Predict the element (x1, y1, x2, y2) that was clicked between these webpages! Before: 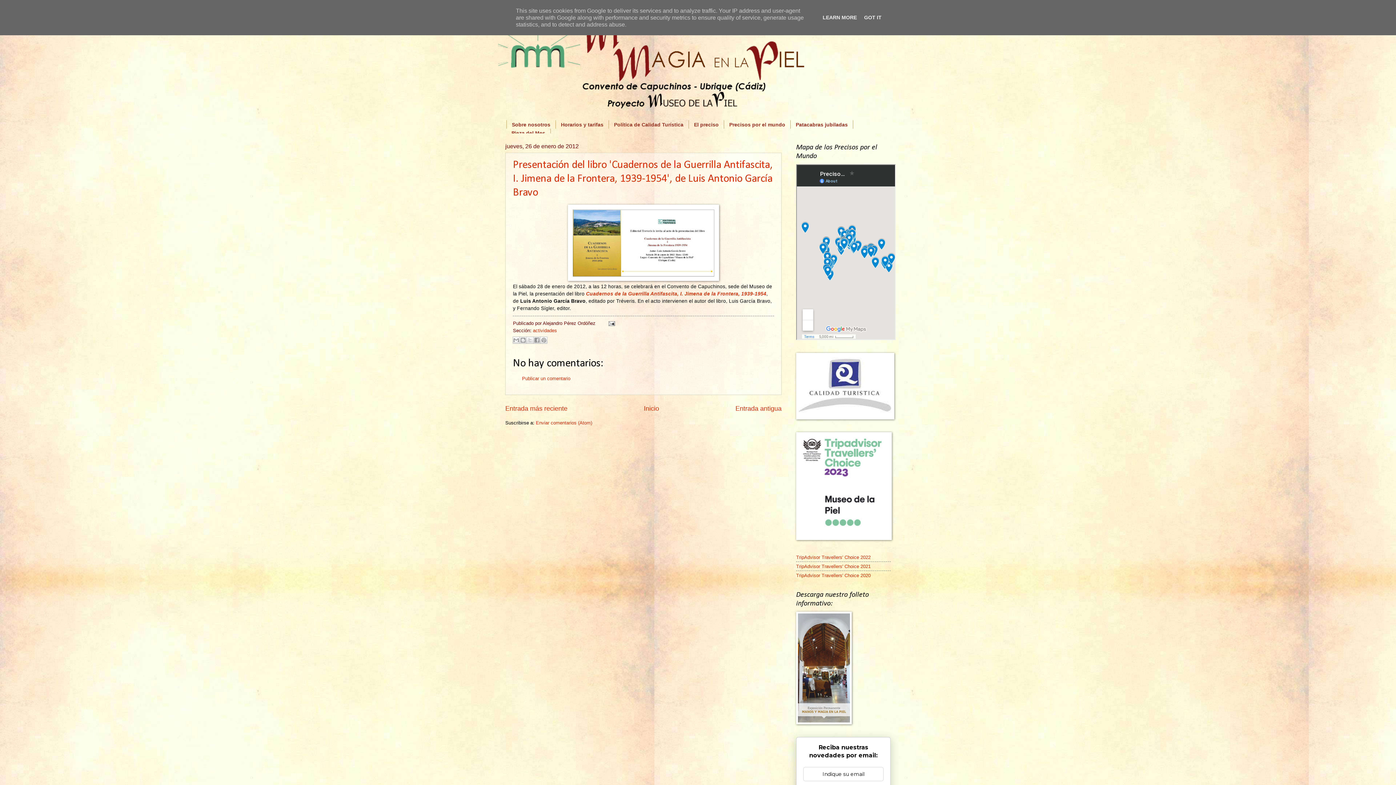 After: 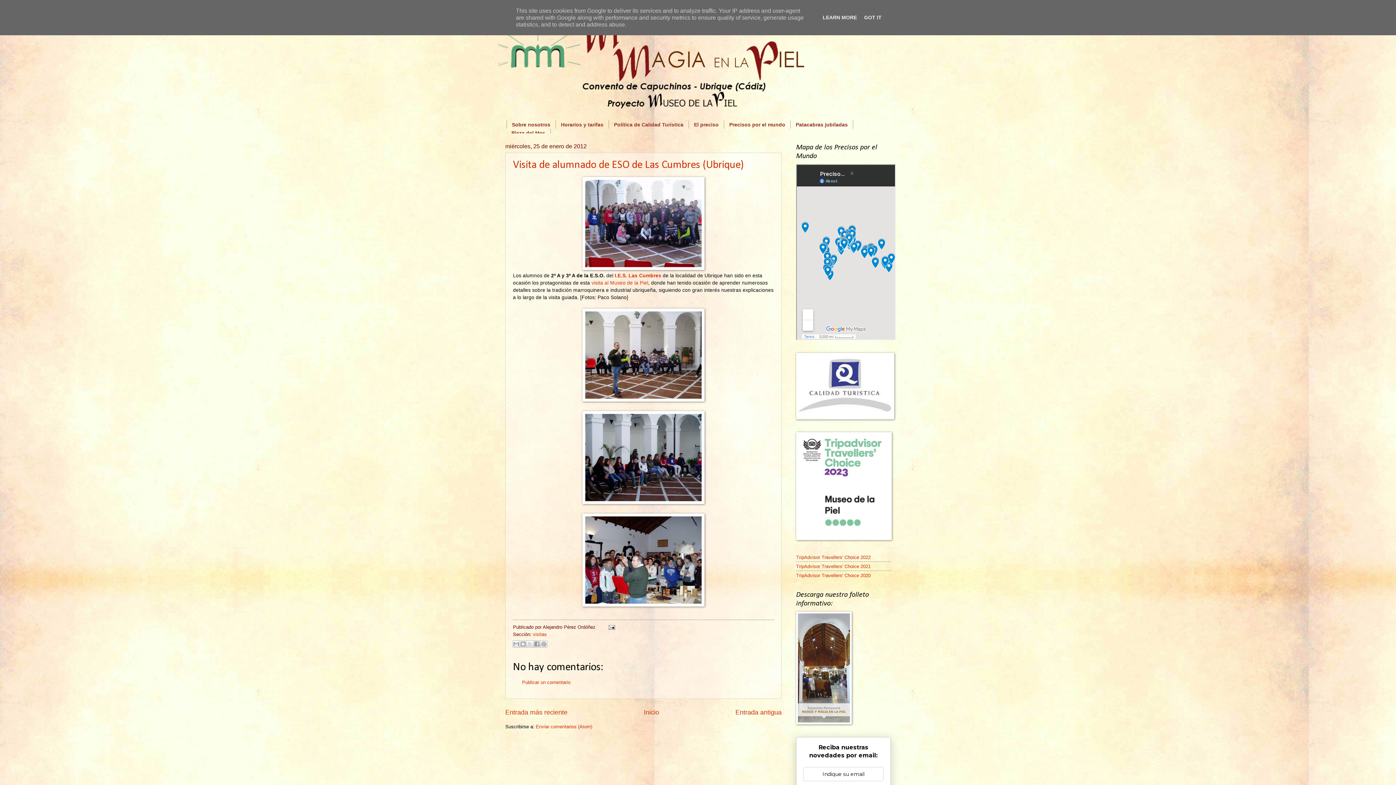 Action: bbox: (735, 404, 781, 412) label: Entrada antigua